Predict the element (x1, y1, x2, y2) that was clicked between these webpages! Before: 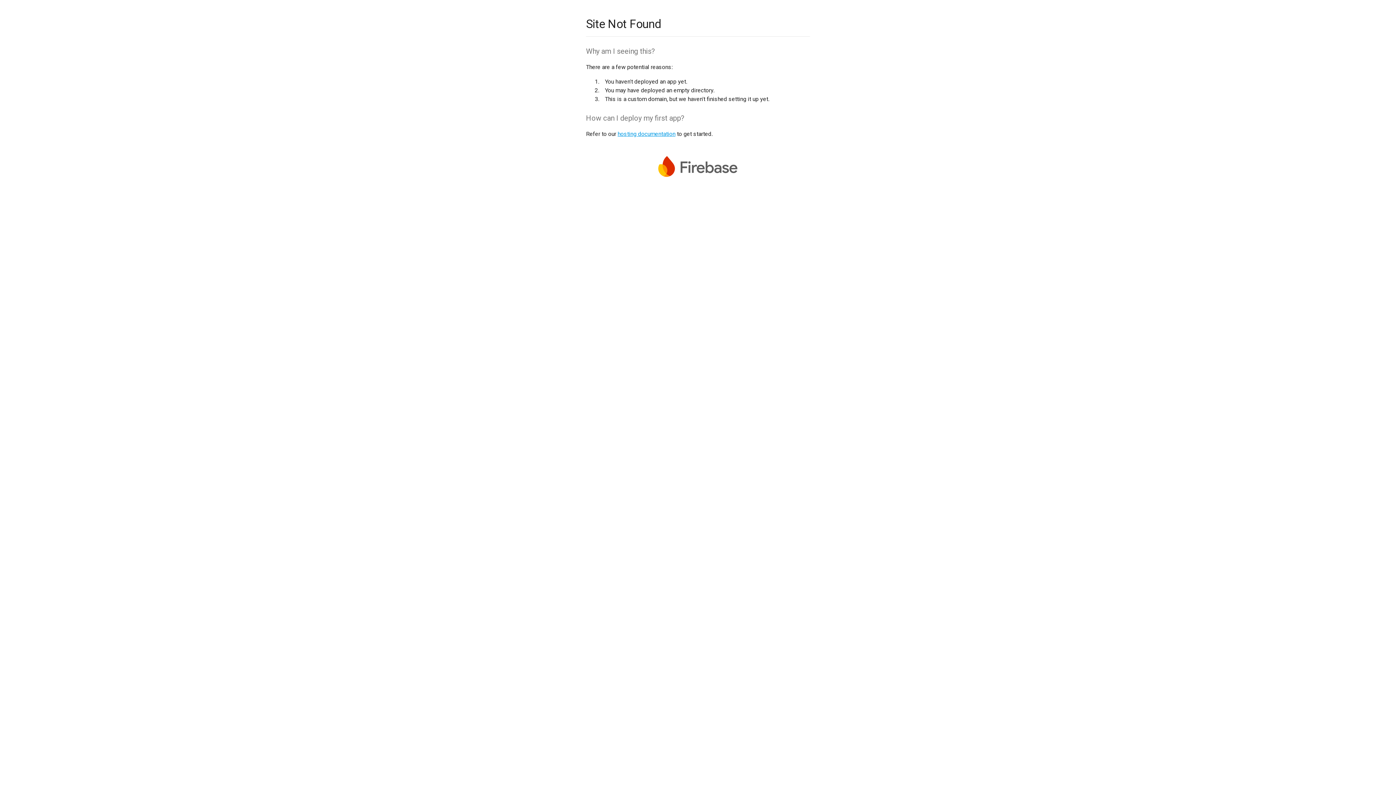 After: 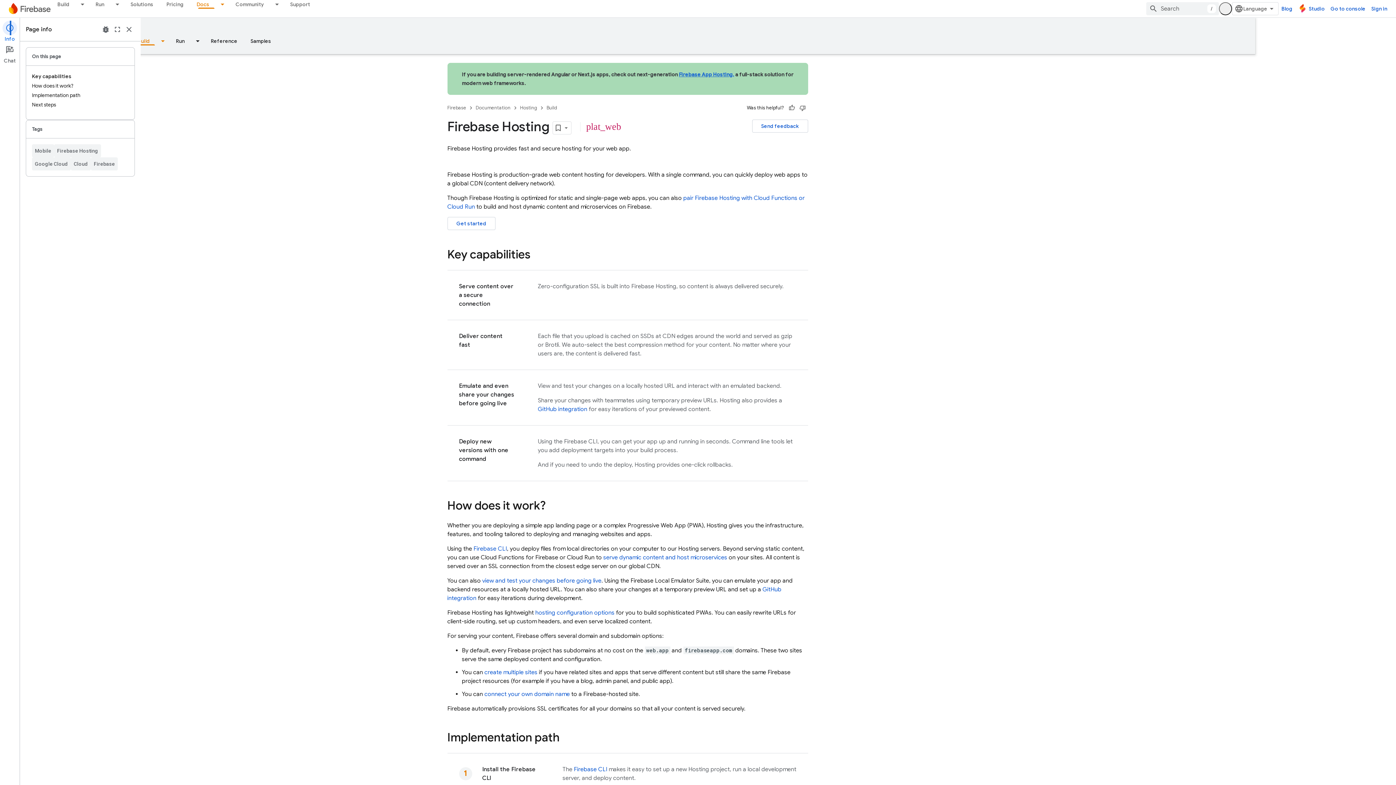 Action: label: hosting documentation bbox: (617, 130, 675, 137)